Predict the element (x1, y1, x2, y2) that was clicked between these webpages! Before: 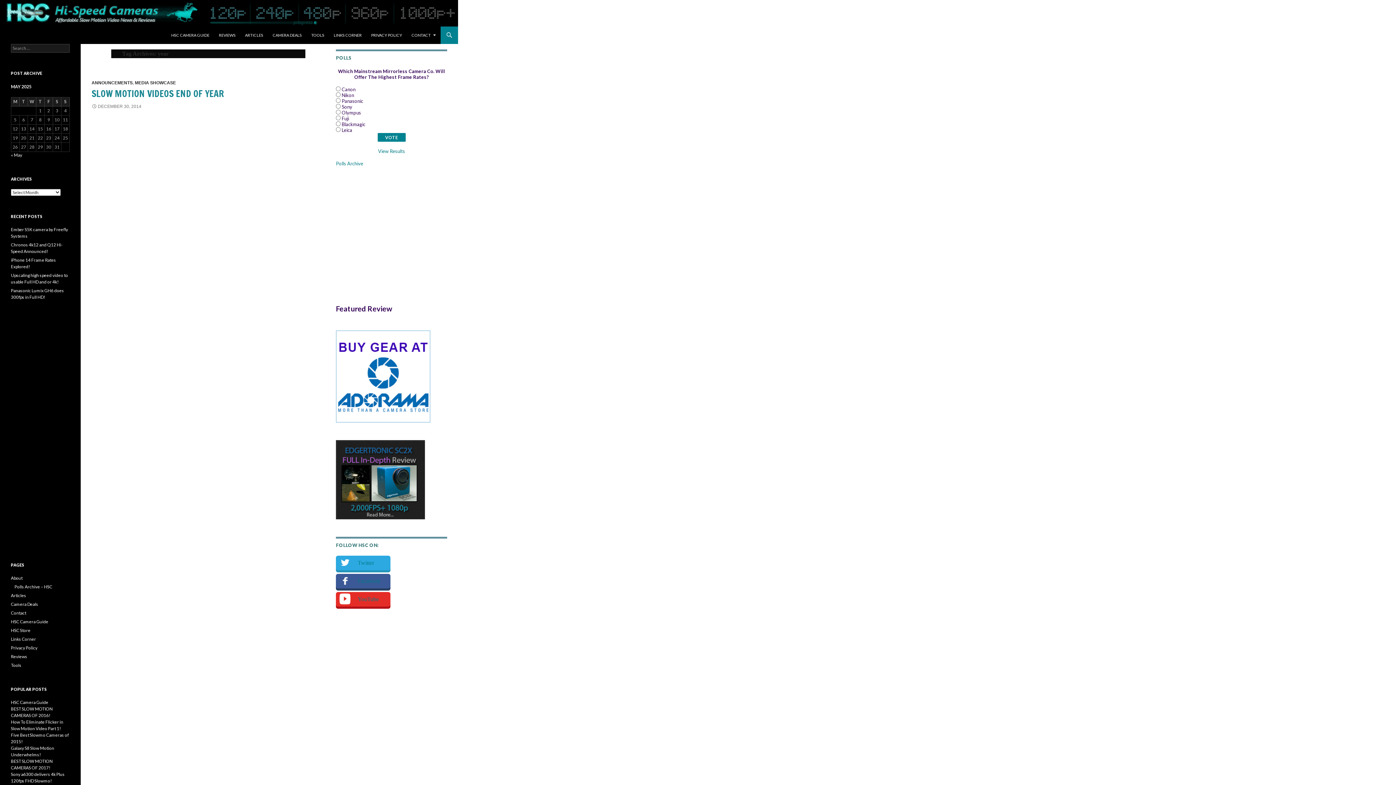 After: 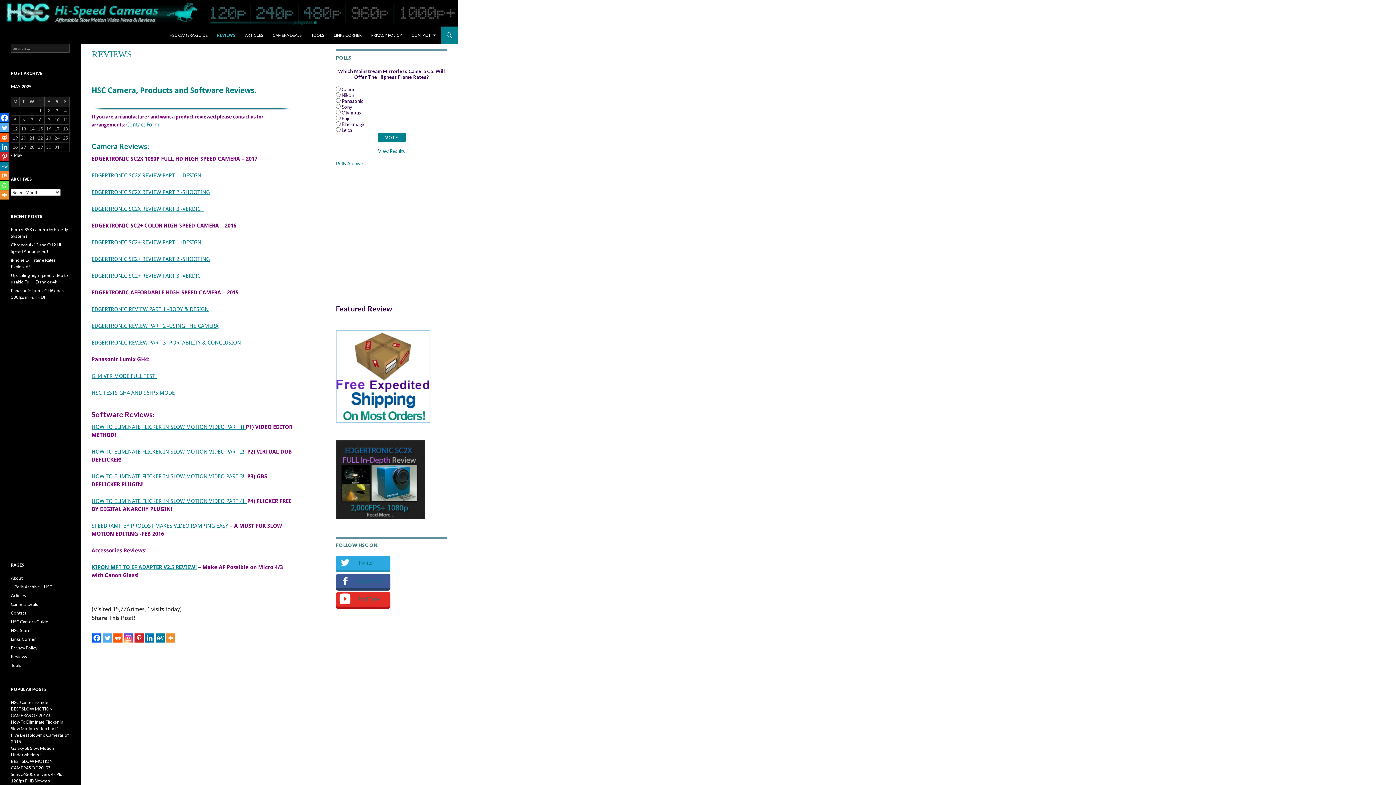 Action: bbox: (214, 26, 240, 44) label: REVIEWS